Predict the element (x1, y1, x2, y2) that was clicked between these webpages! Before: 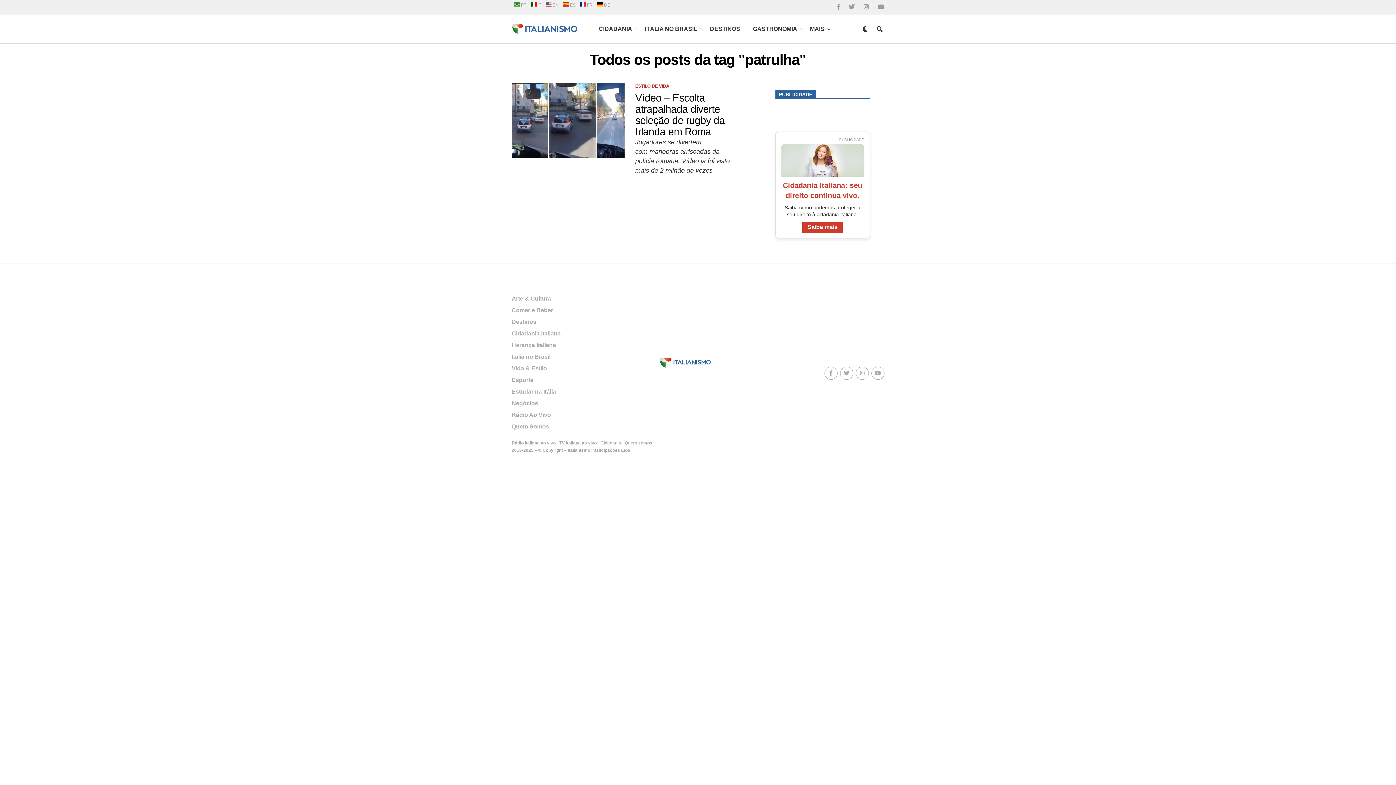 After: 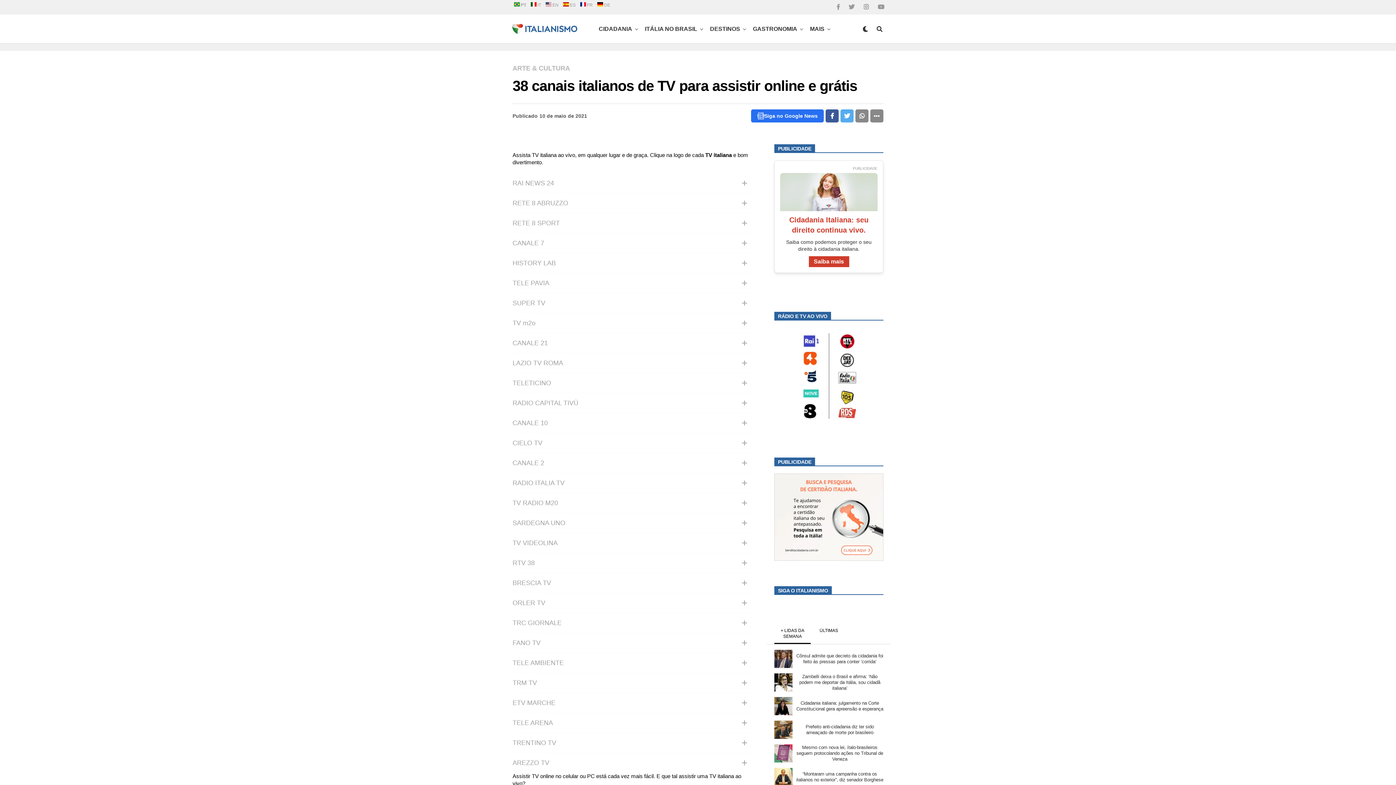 Action: bbox: (559, 440, 596, 445) label: TV italiana ao vivo